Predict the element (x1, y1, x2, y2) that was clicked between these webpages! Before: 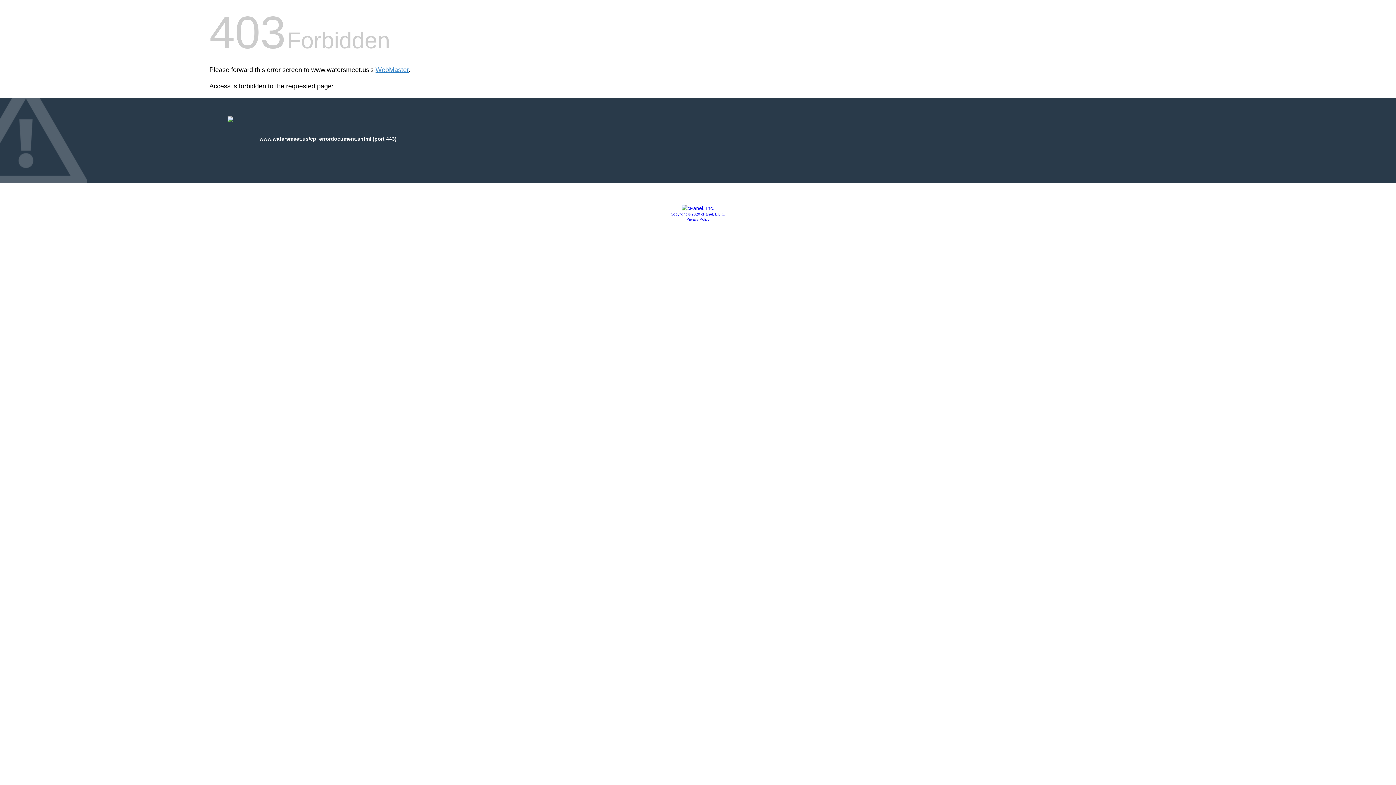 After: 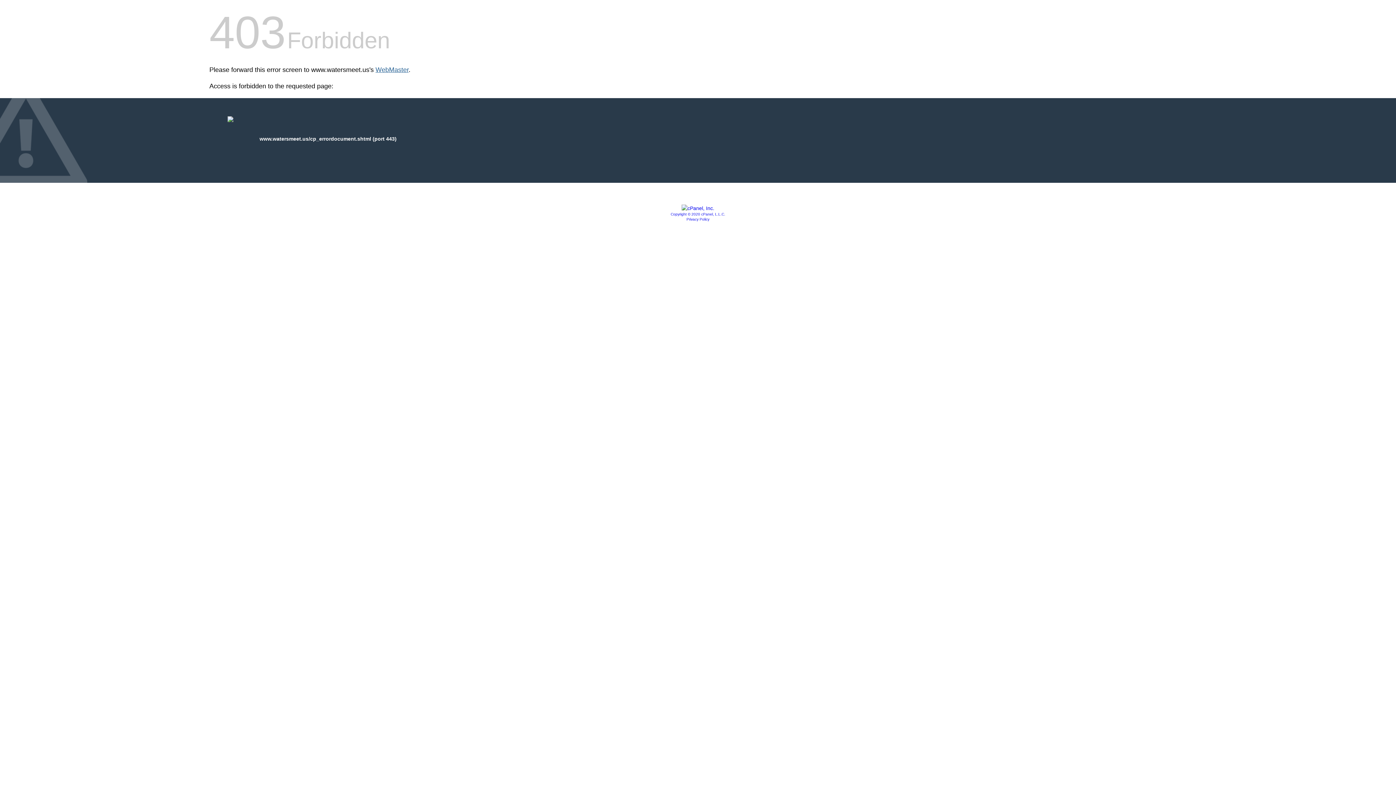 Action: bbox: (375, 66, 408, 73) label: WebMaster